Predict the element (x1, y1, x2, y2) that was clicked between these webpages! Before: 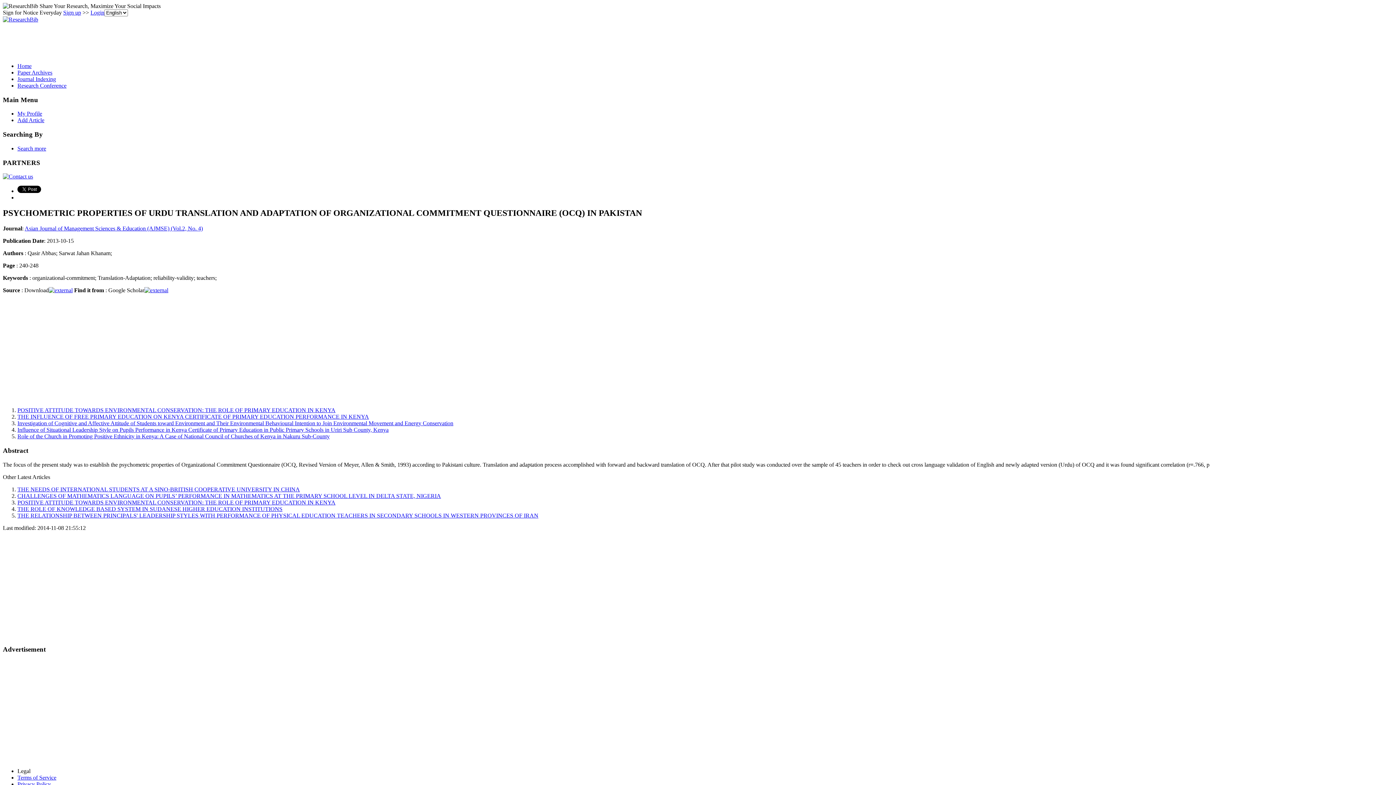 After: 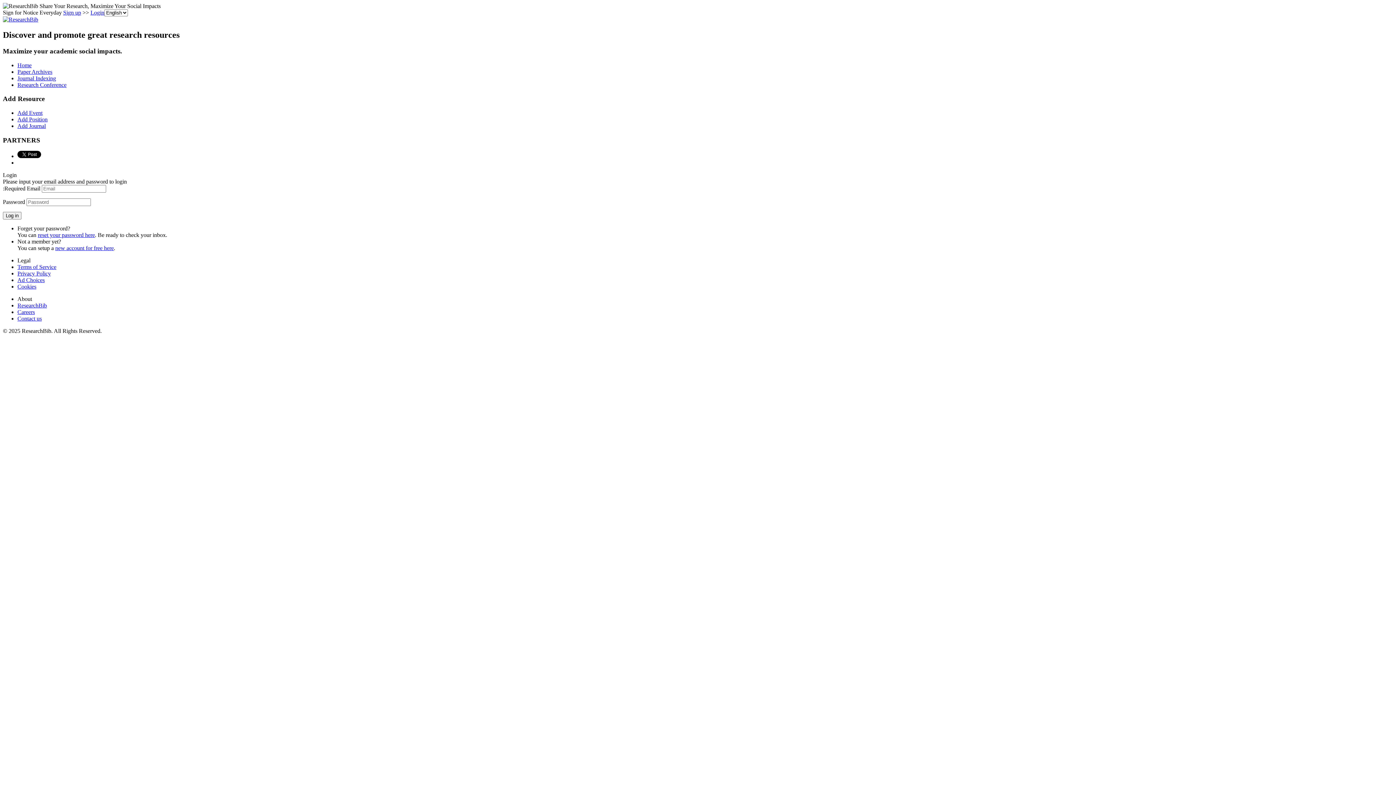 Action: bbox: (17, 117, 44, 123) label: Add Article